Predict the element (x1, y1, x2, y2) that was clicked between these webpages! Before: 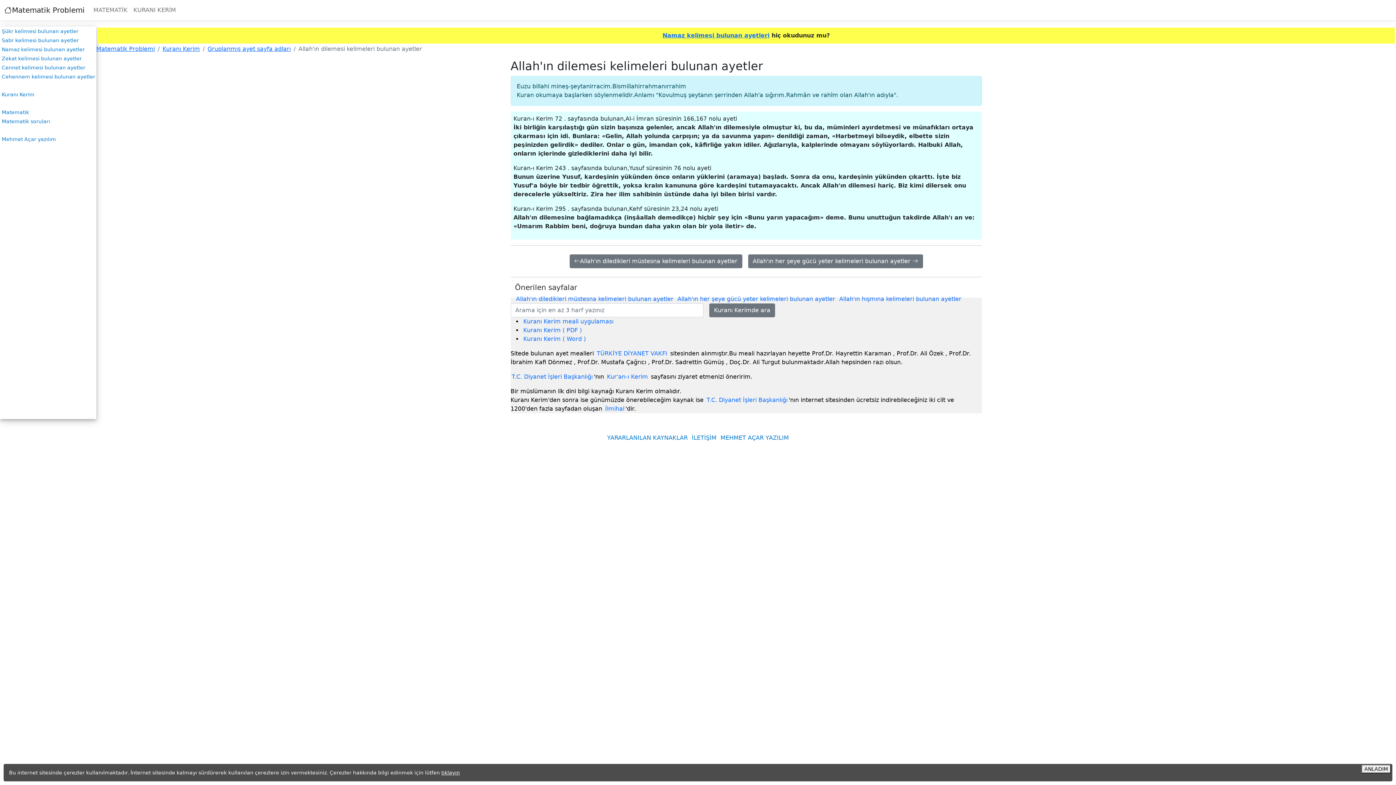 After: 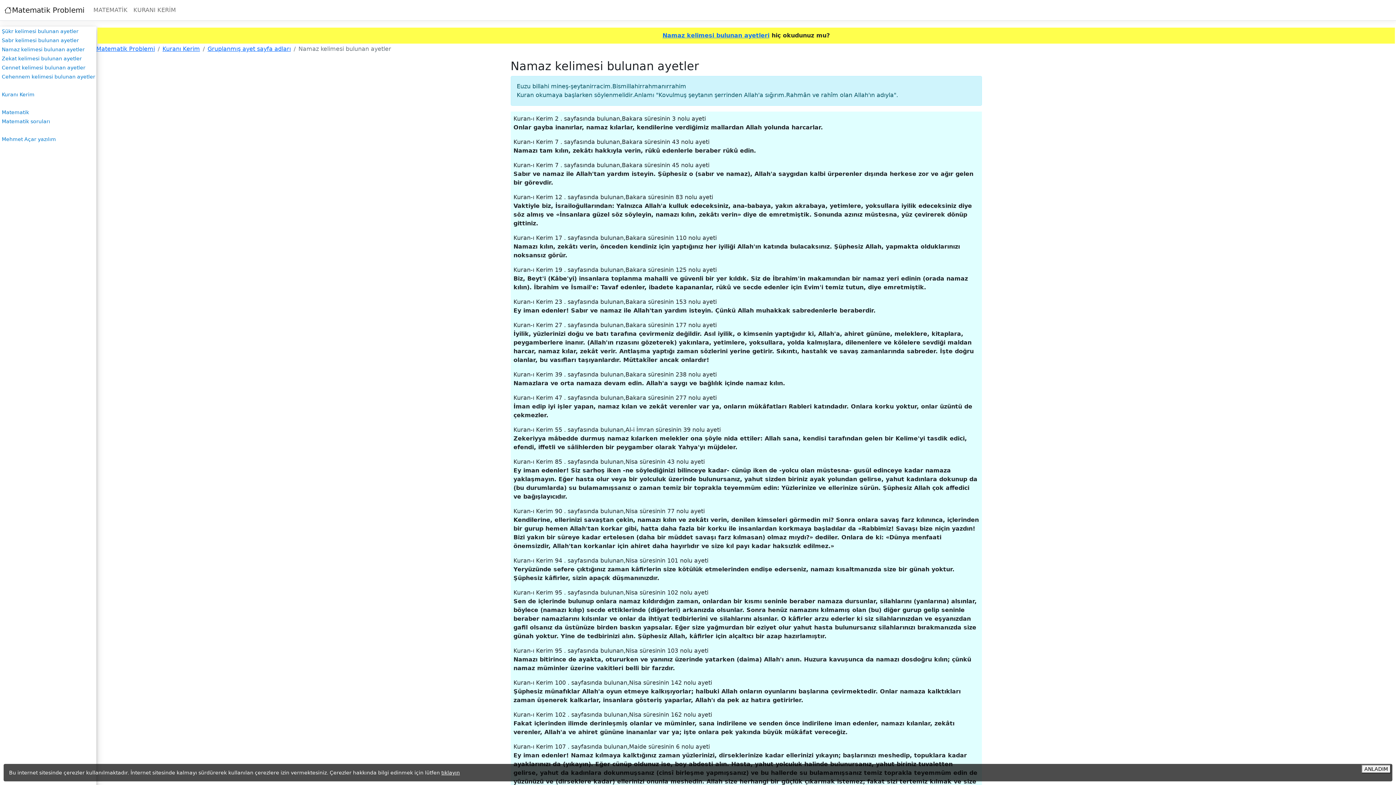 Action: label: Namaz kelimesi bulunan ayetler bbox: (1, 45, 95, 53)